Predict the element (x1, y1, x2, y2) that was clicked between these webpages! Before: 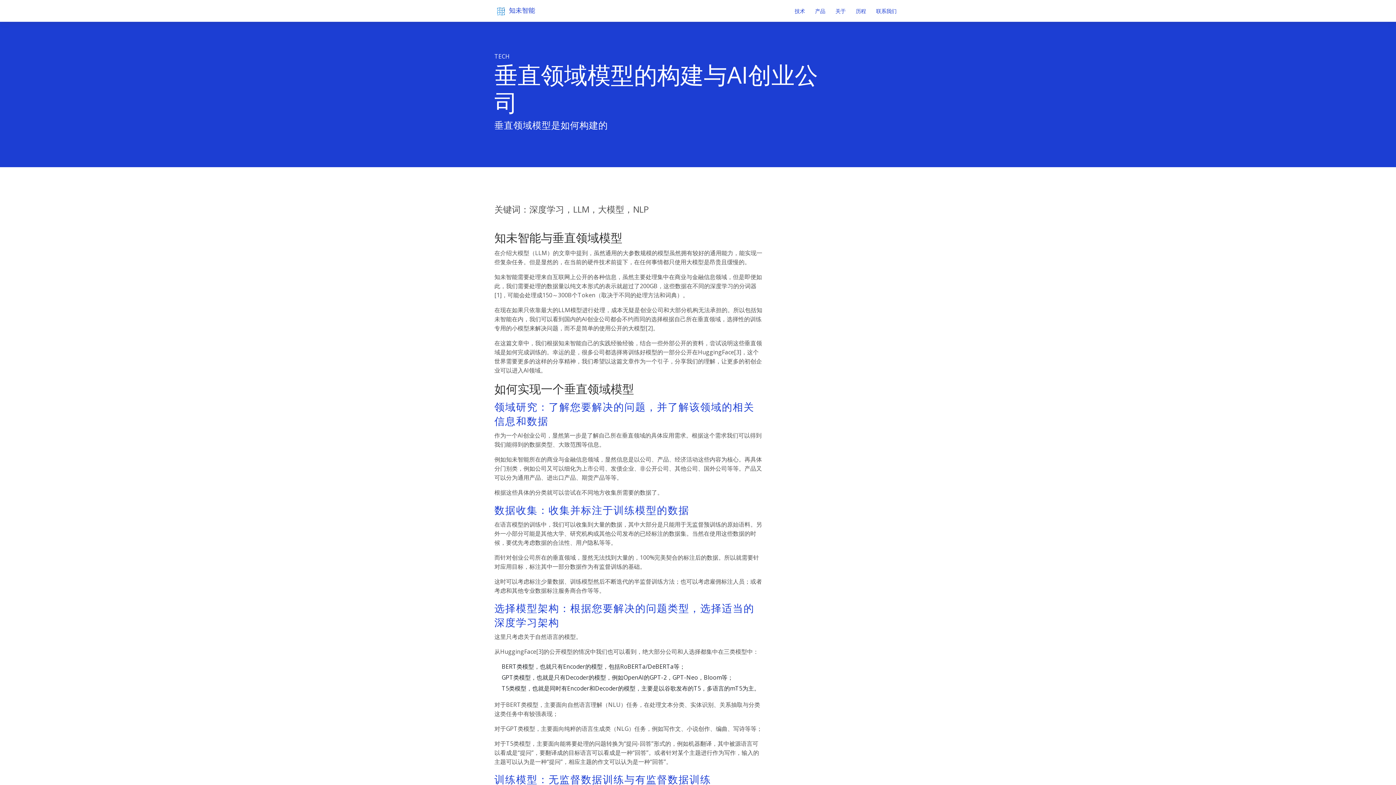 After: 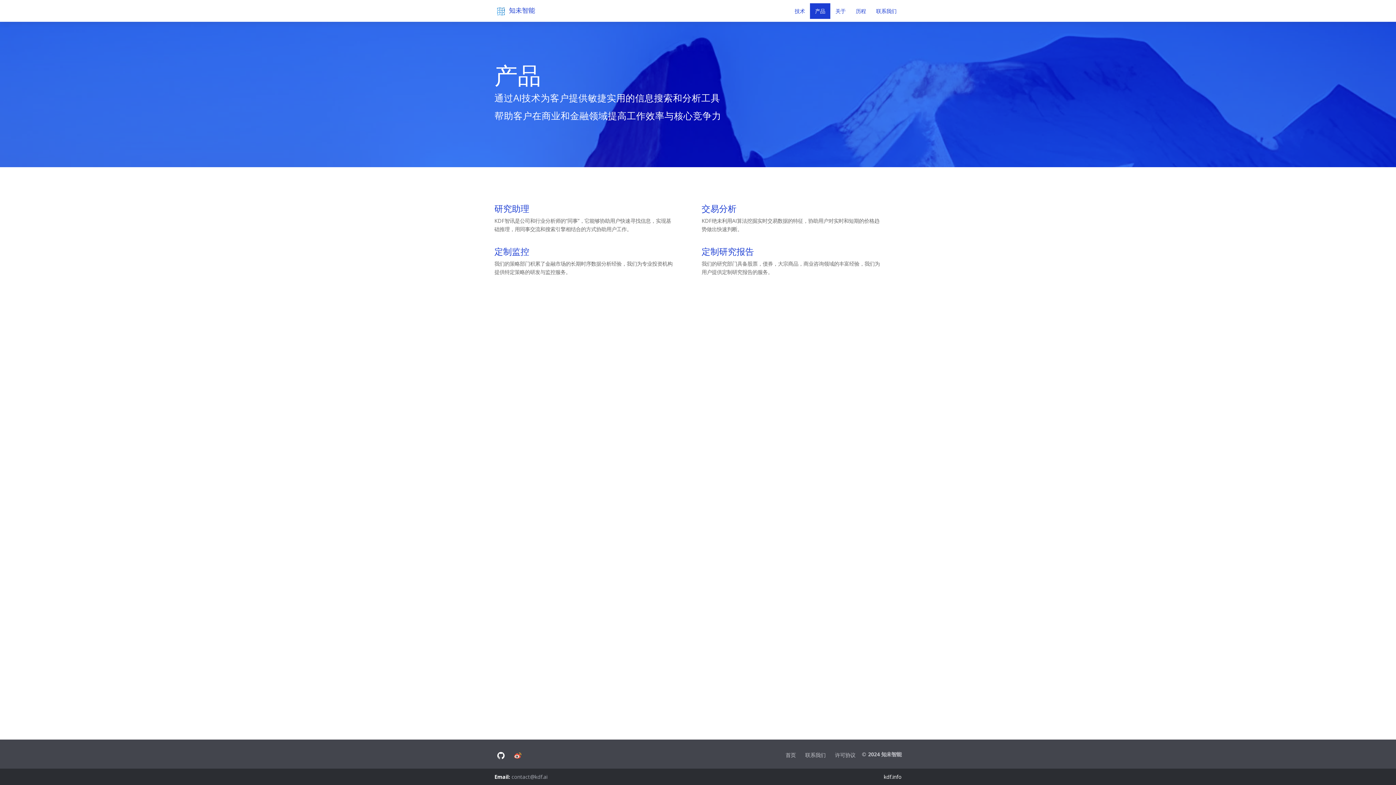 Action: label: 产品 bbox: (810, 3, 830, 18)